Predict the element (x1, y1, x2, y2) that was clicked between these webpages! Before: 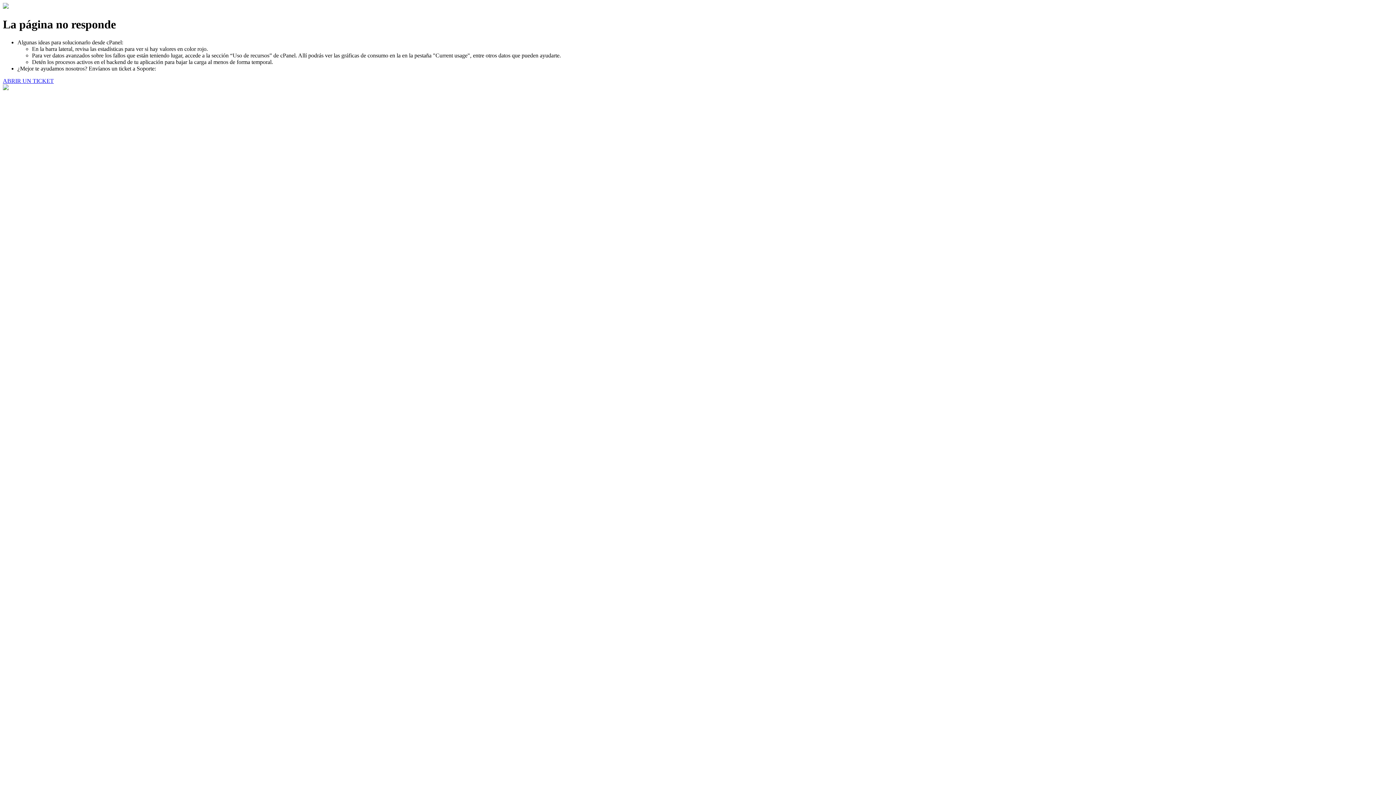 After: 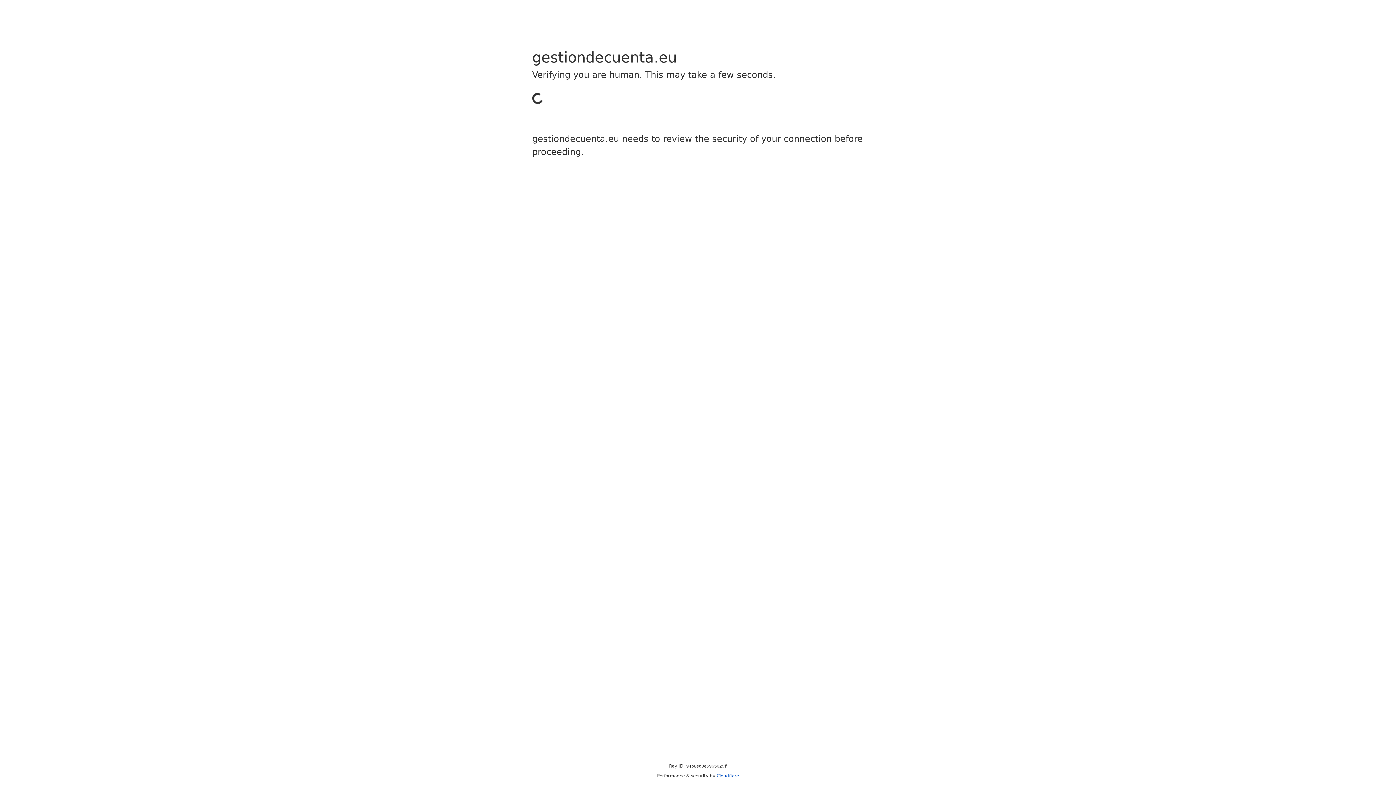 Action: label: ABRIR UN TICKET bbox: (2, 77, 53, 83)